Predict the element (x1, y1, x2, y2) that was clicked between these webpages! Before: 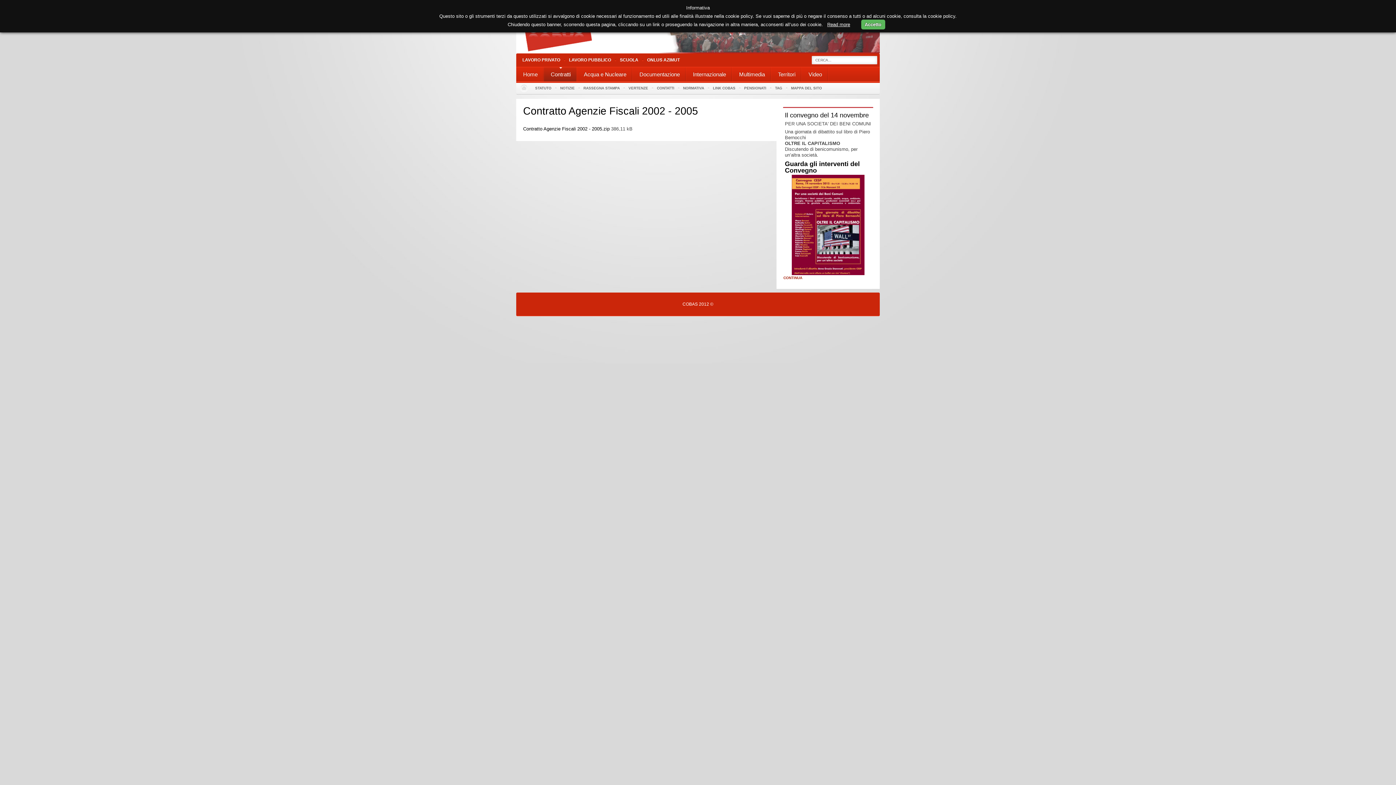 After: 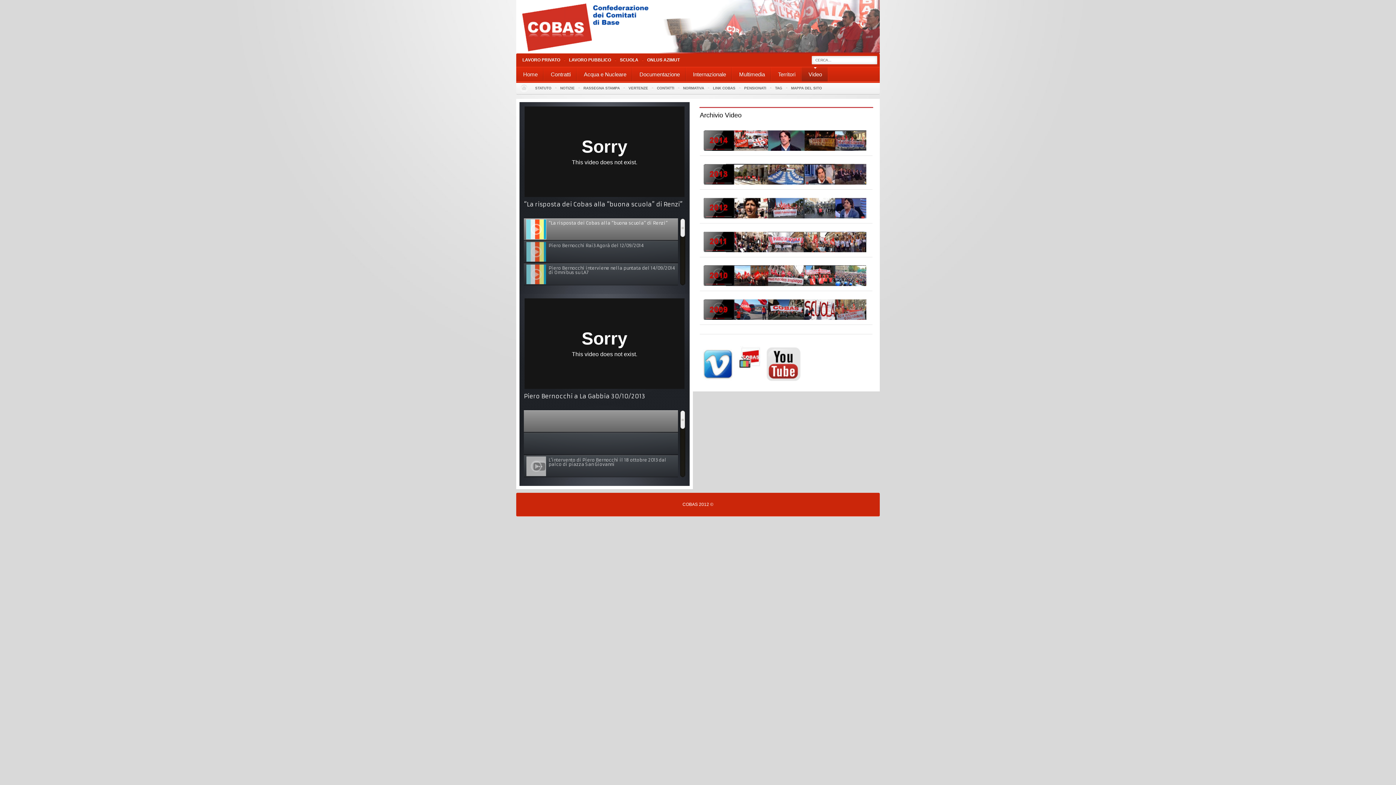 Action: bbox: (801, 67, 828, 81) label: Video